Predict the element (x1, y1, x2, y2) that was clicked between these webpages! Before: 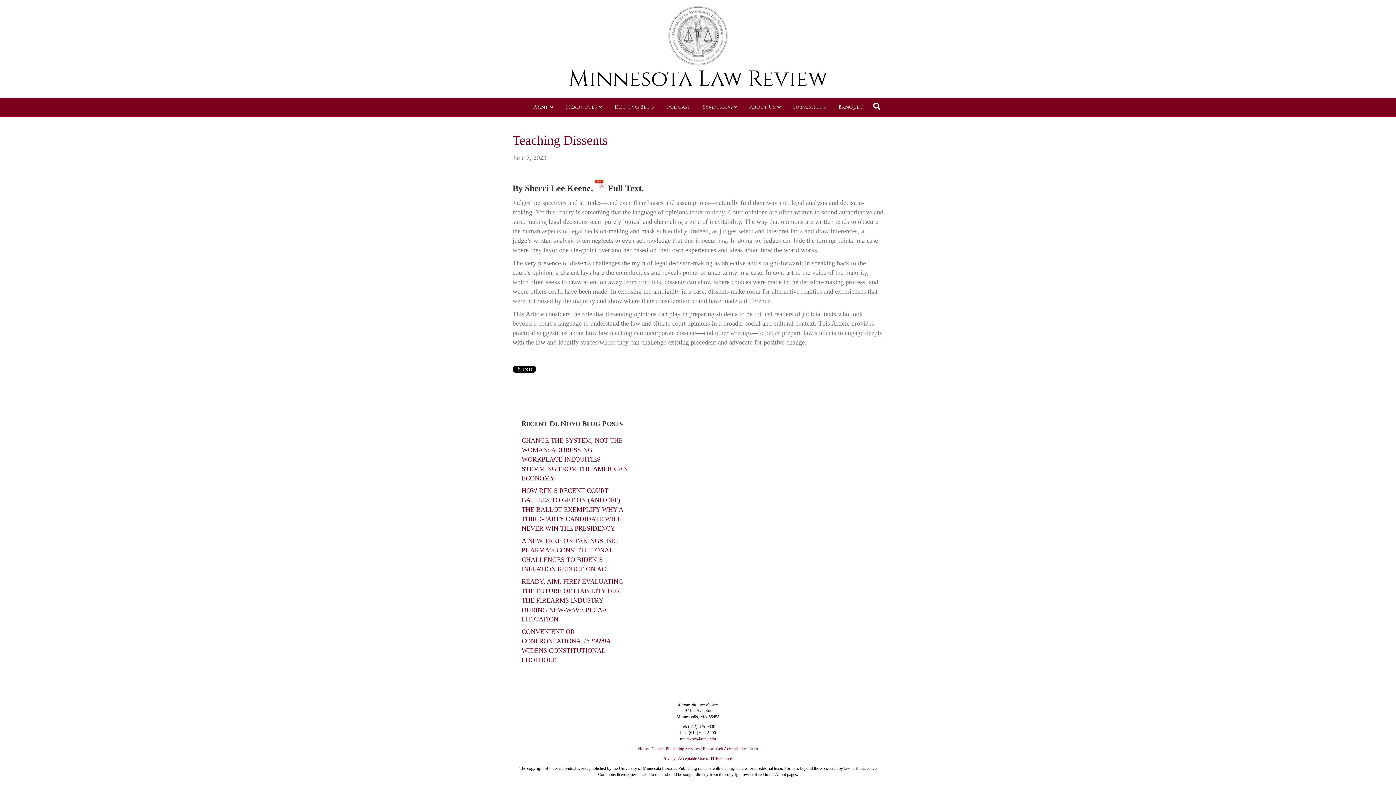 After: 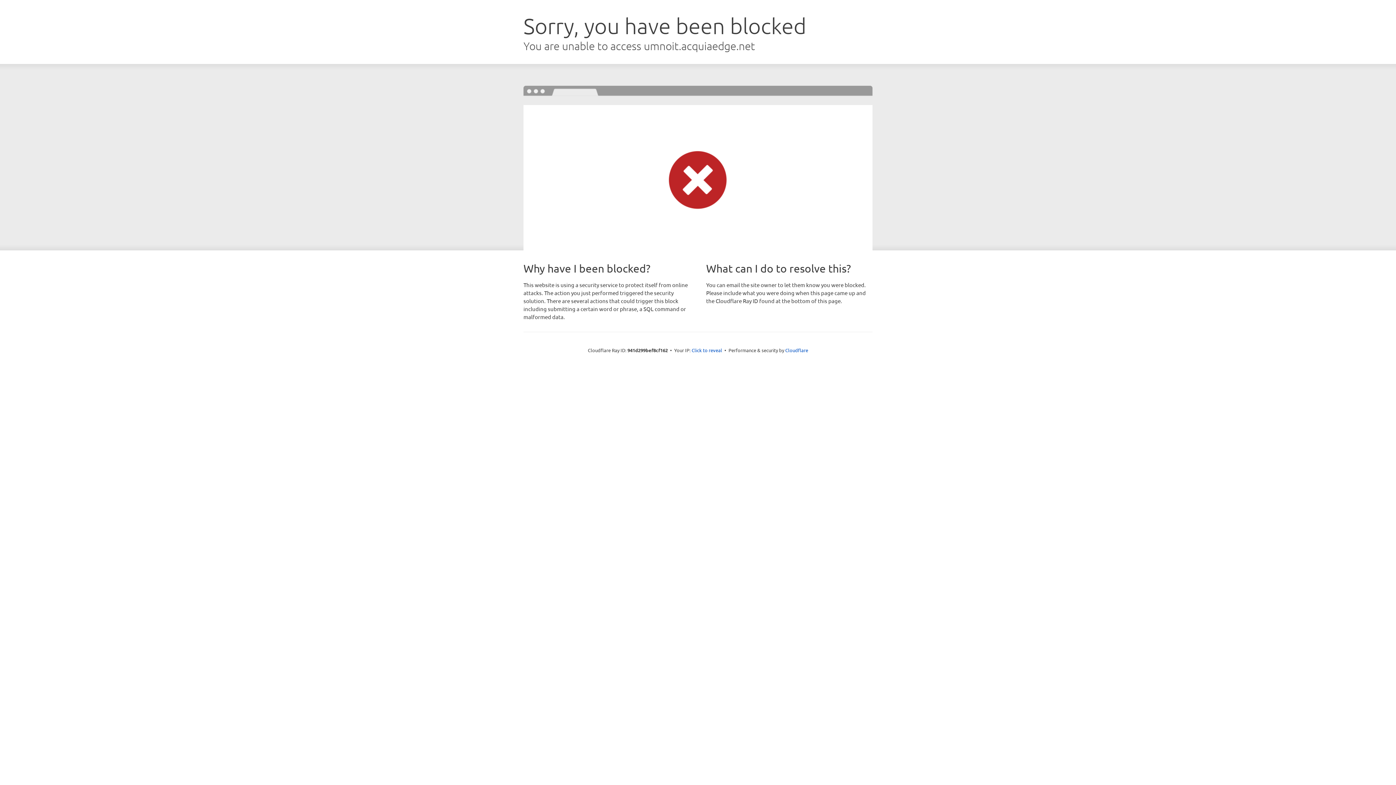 Action: bbox: (662, 756, 675, 761) label: Privacy